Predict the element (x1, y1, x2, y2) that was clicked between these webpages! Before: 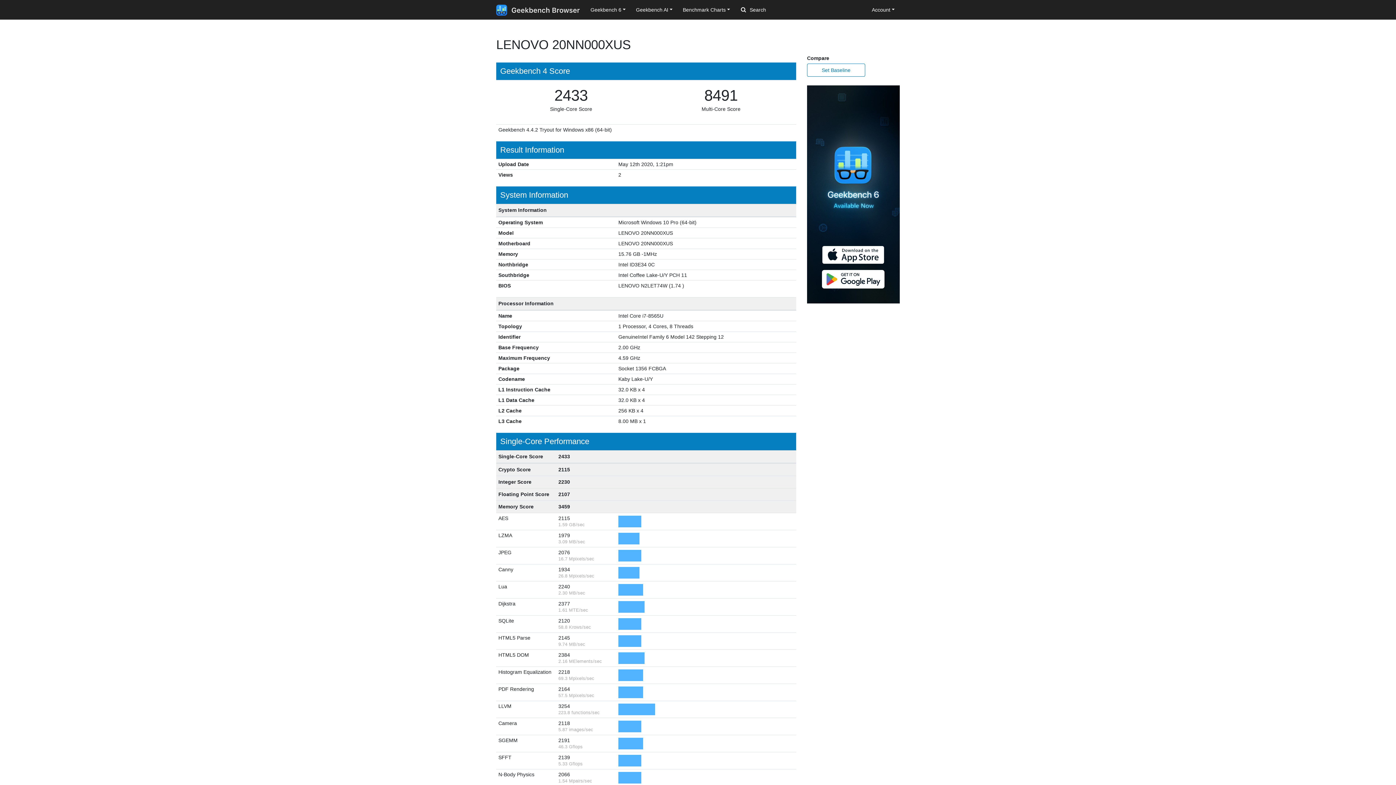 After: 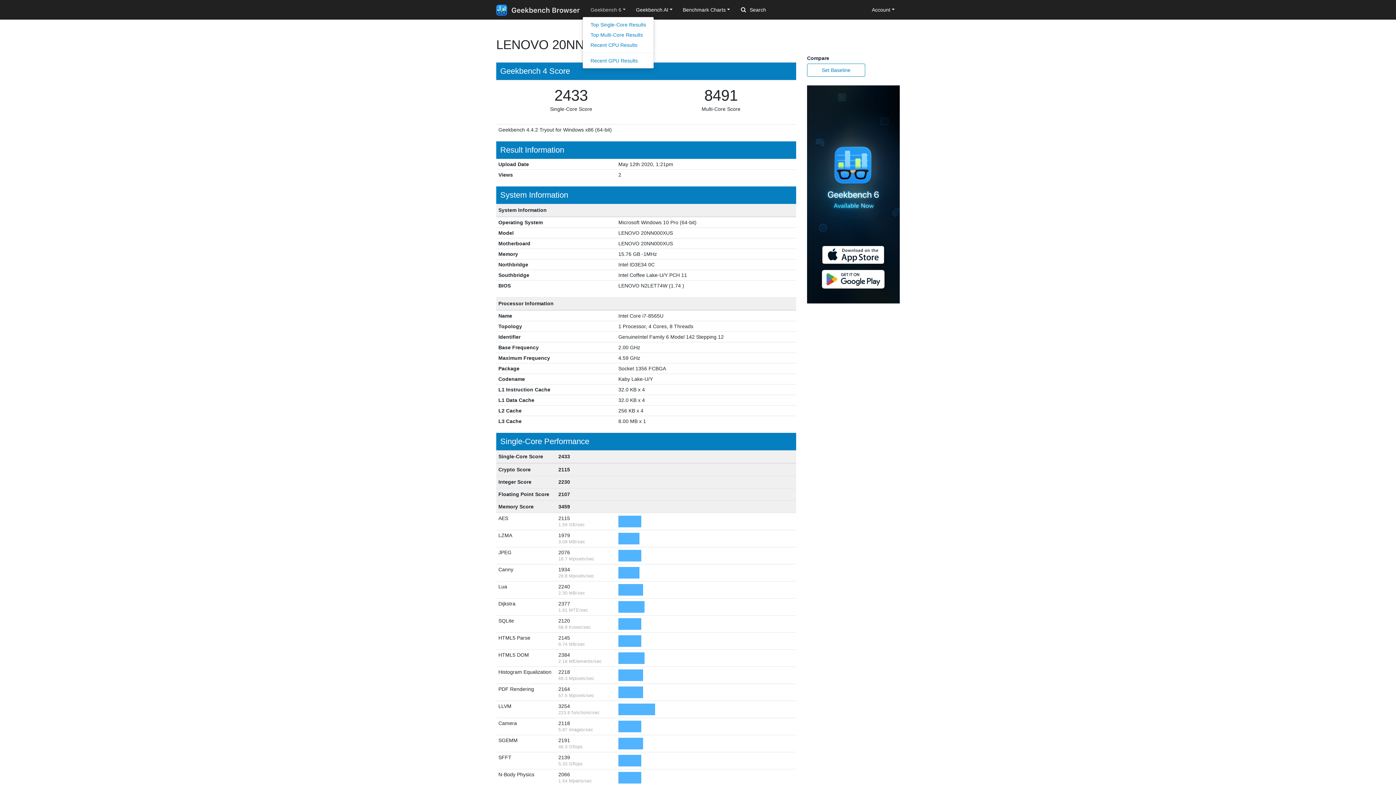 Action: bbox: (585, 3, 631, 16) label: Geekbench 6